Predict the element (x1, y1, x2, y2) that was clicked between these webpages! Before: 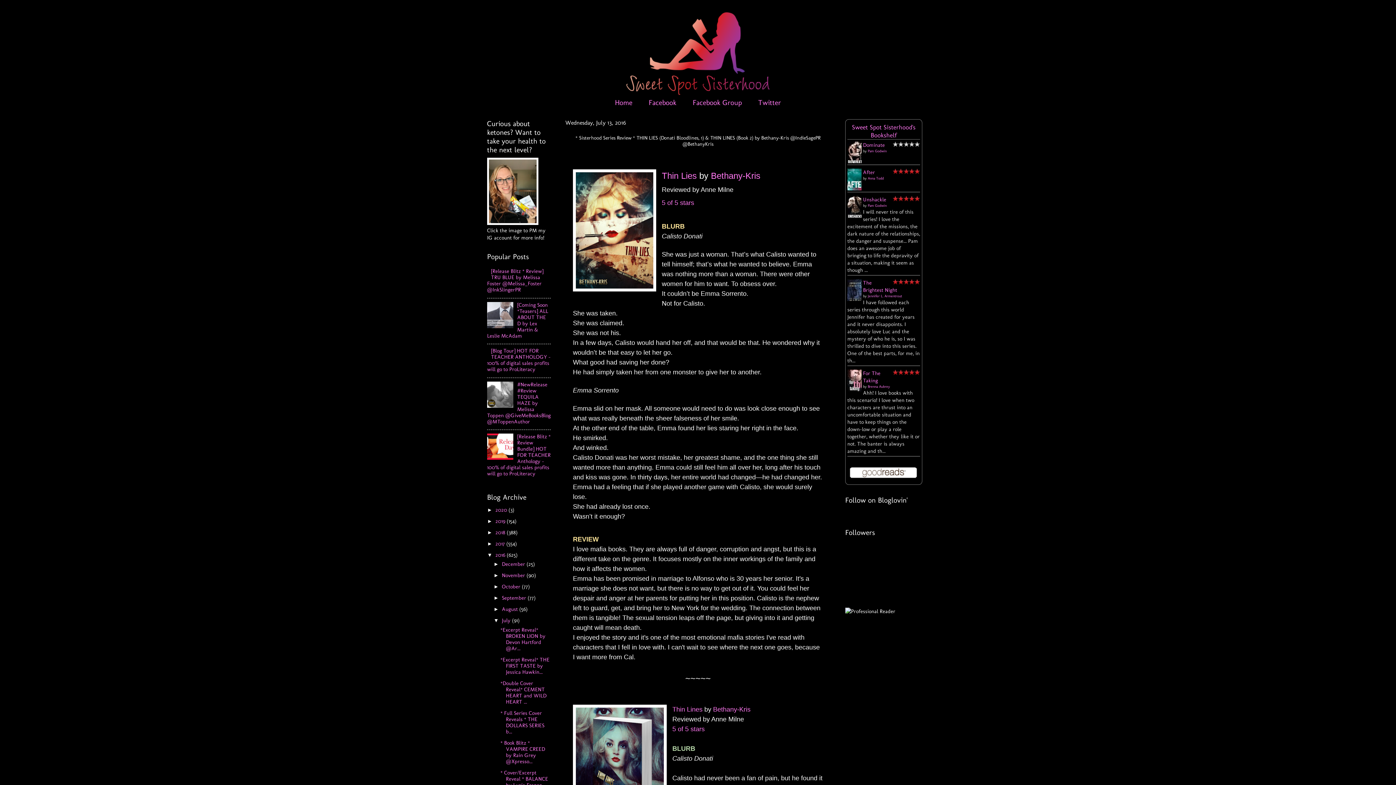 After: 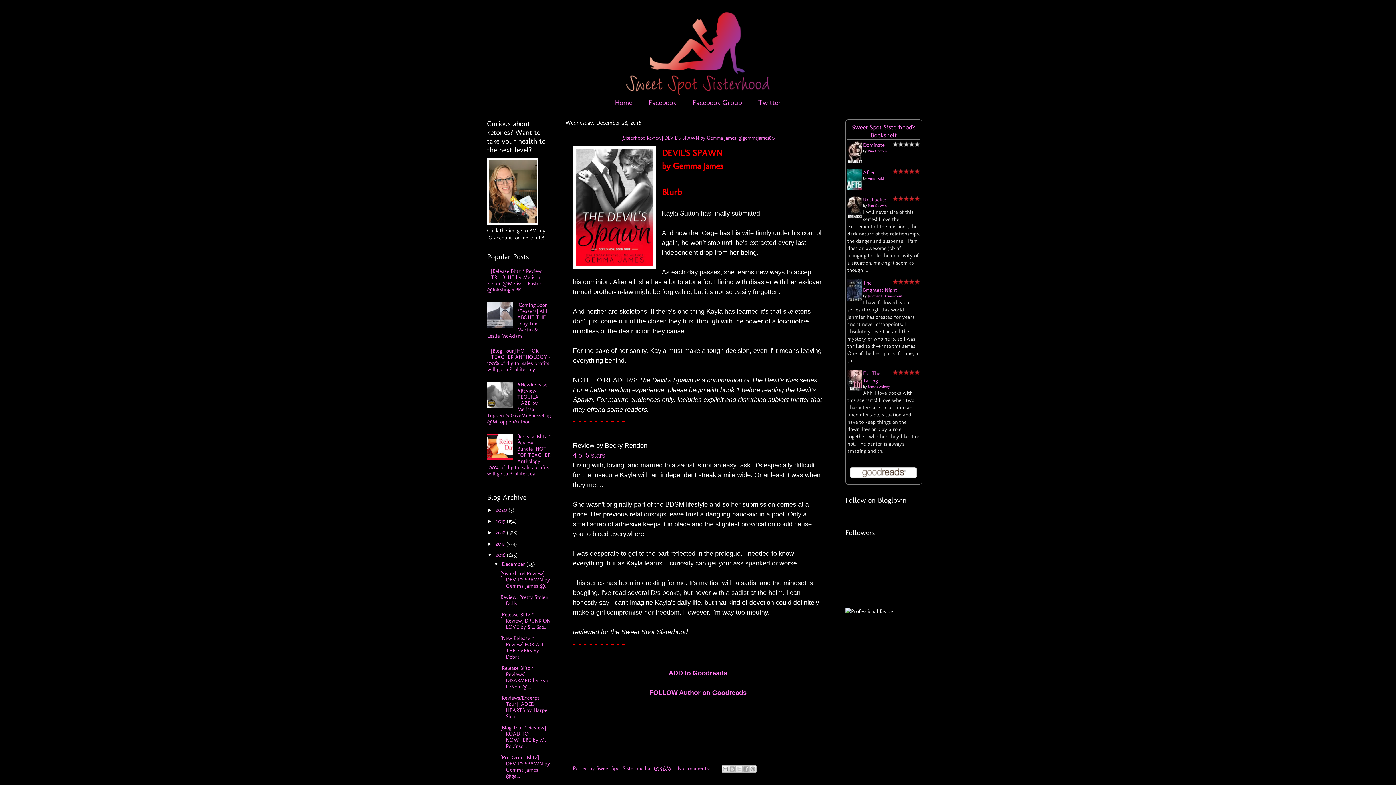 Action: label: December  bbox: (502, 561, 526, 567)